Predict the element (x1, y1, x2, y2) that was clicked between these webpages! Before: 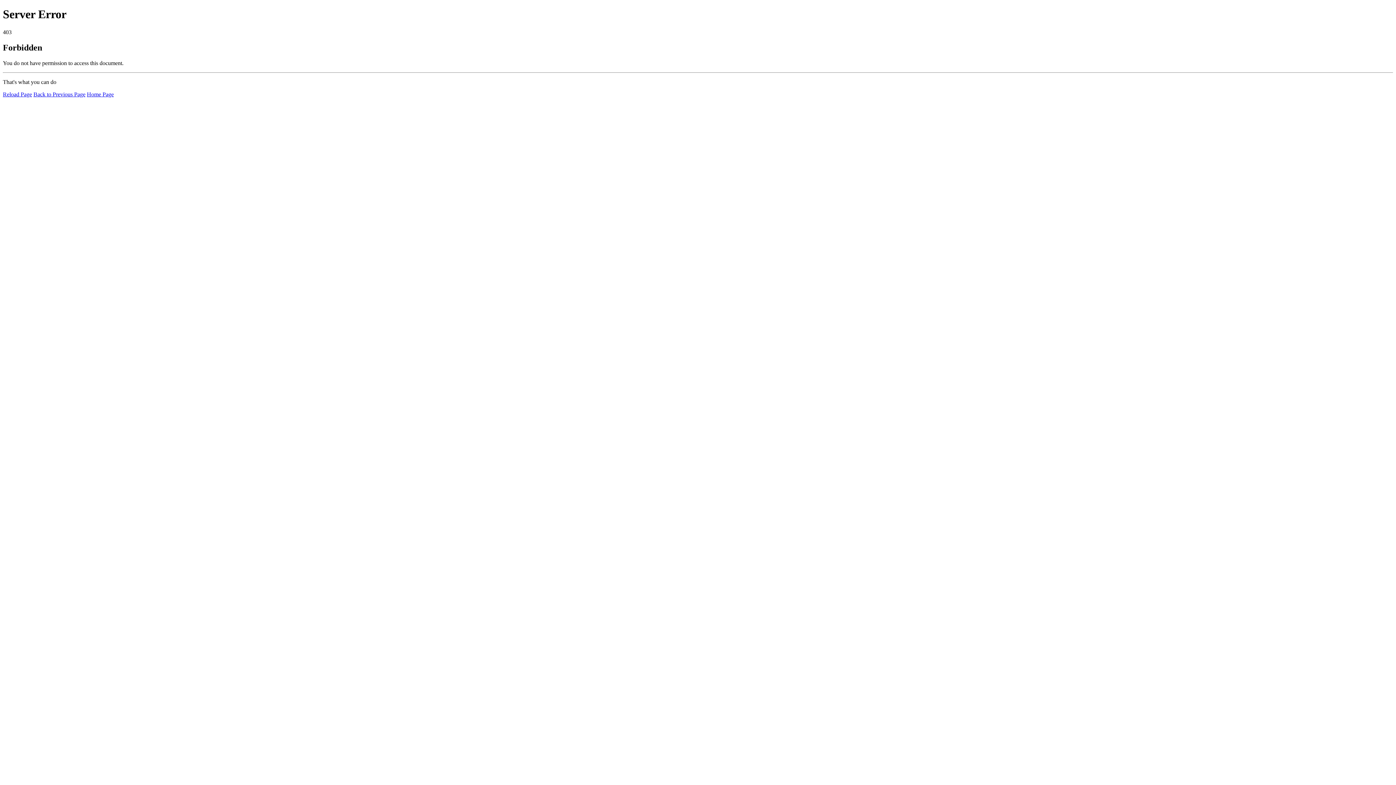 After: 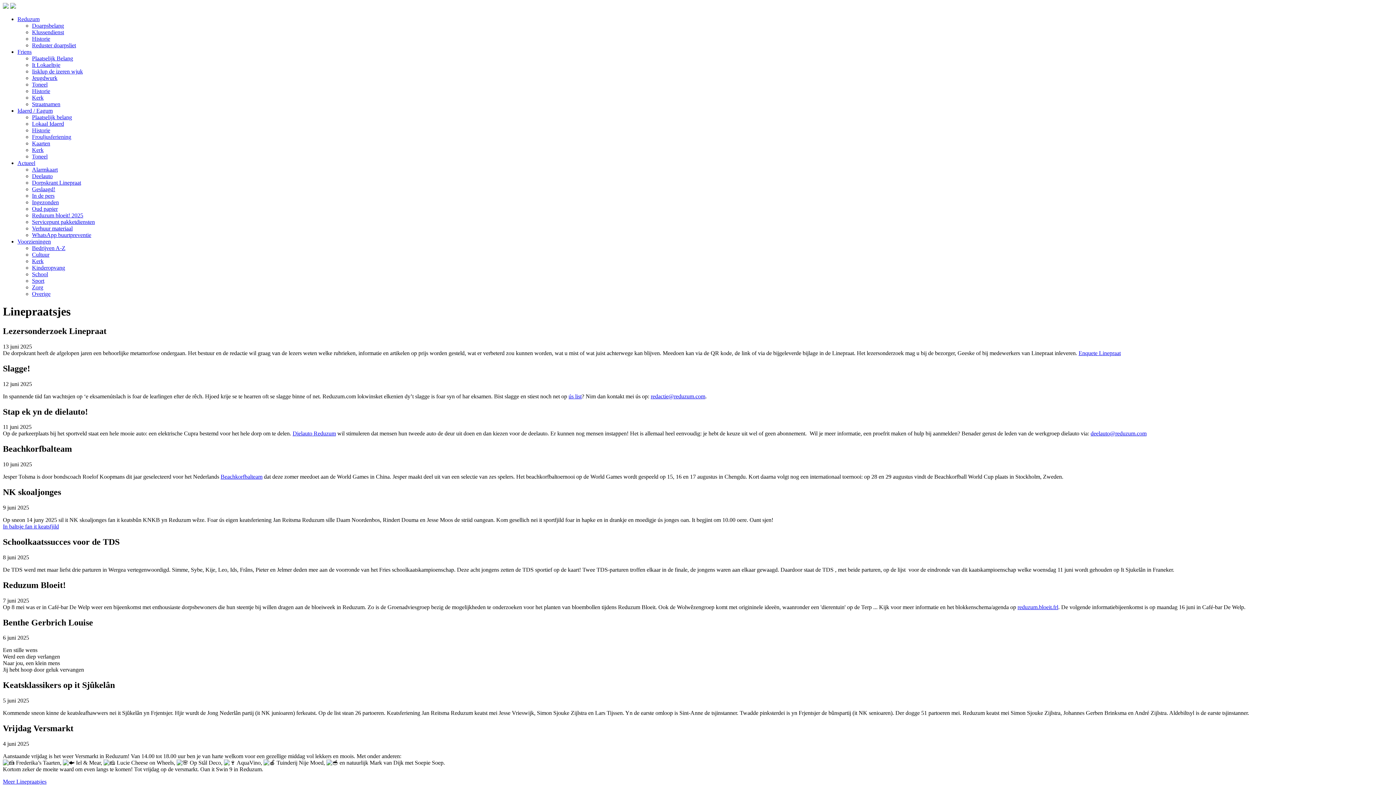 Action: bbox: (86, 91, 113, 97) label: Home Page